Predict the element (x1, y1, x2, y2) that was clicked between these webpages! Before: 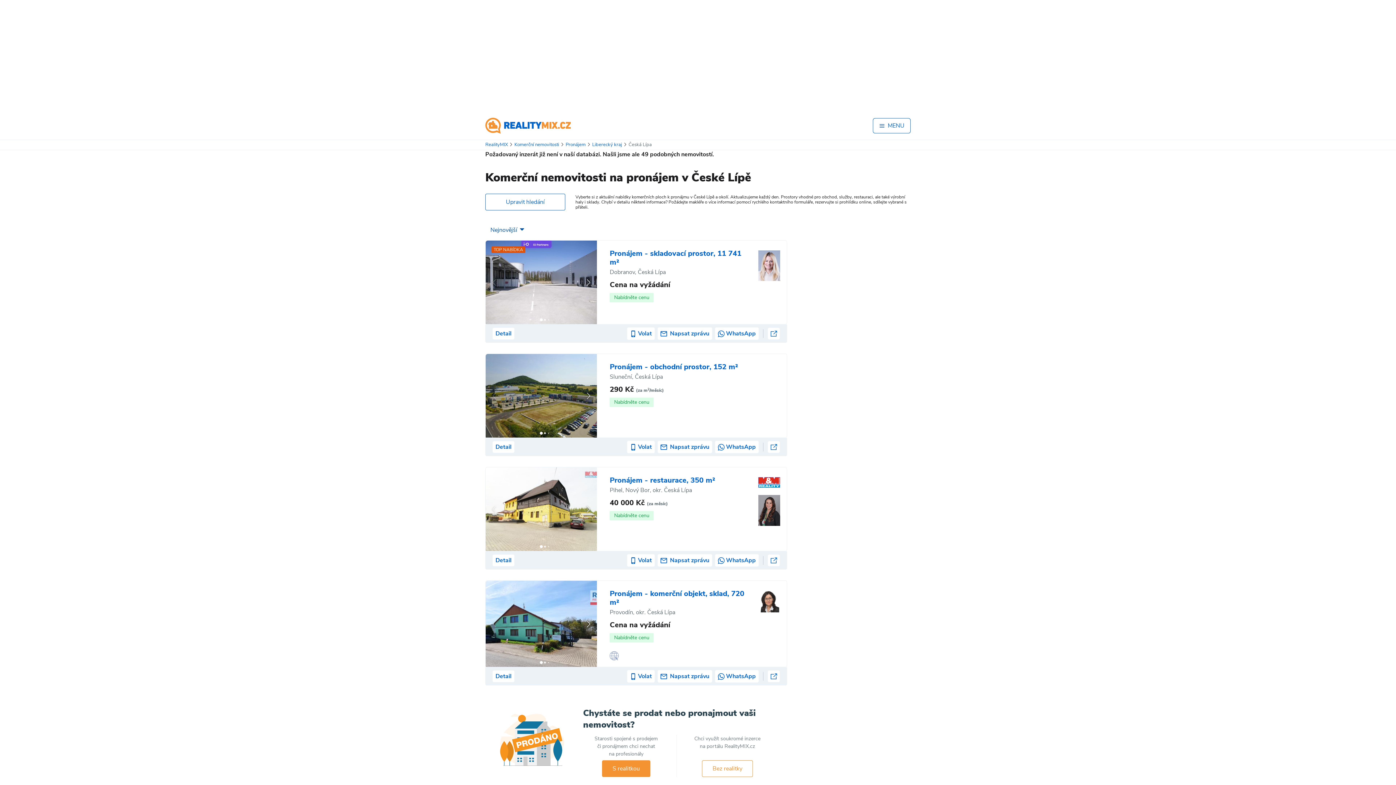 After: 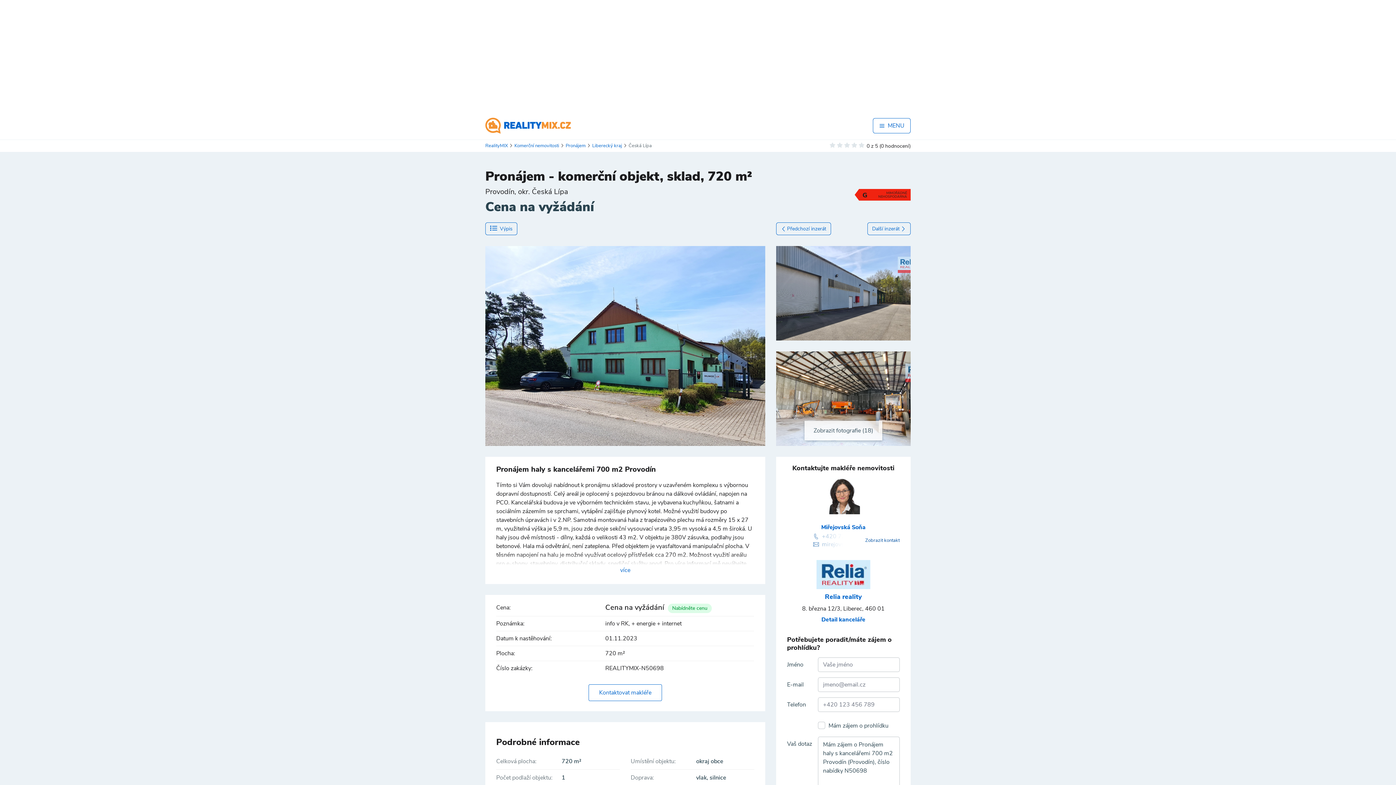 Action: label: Detail bbox: (492, 671, 514, 682)